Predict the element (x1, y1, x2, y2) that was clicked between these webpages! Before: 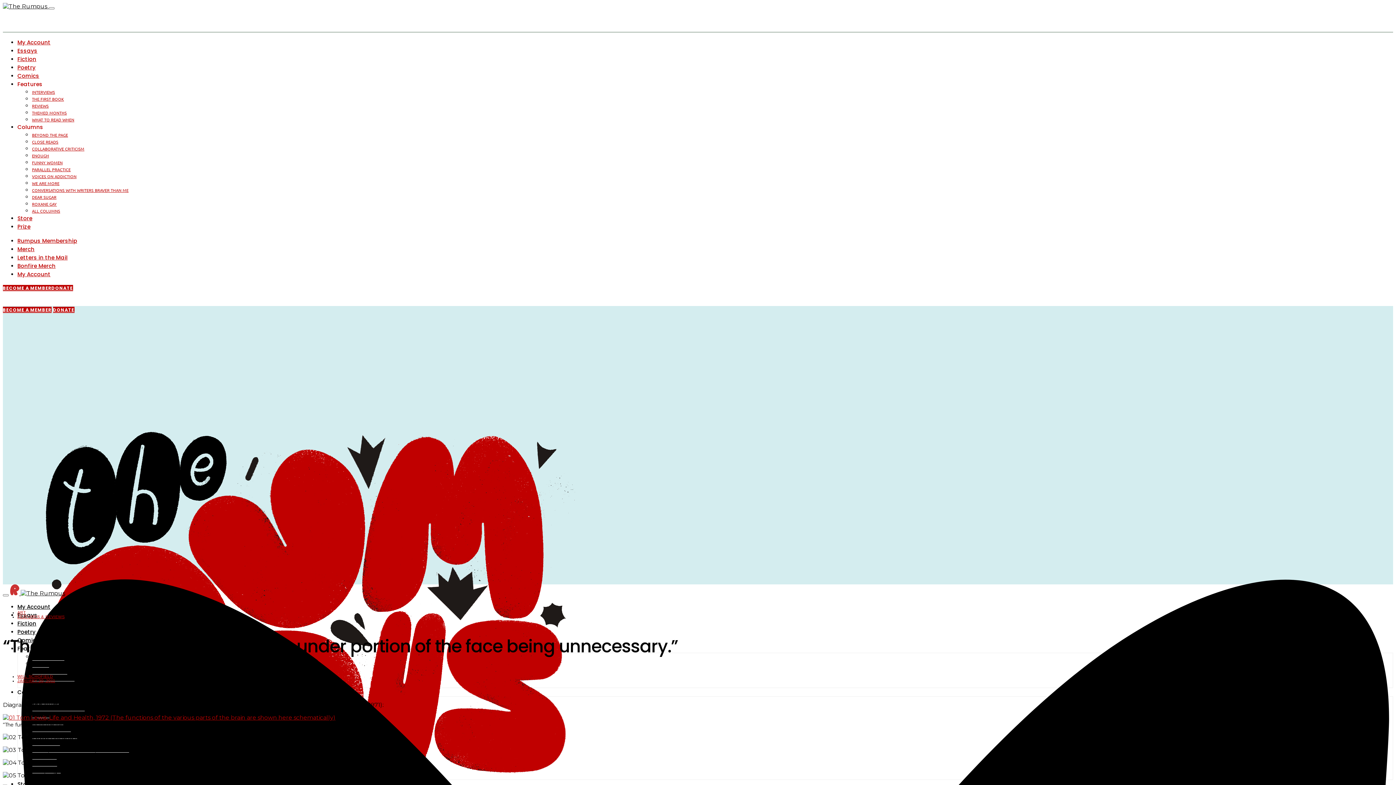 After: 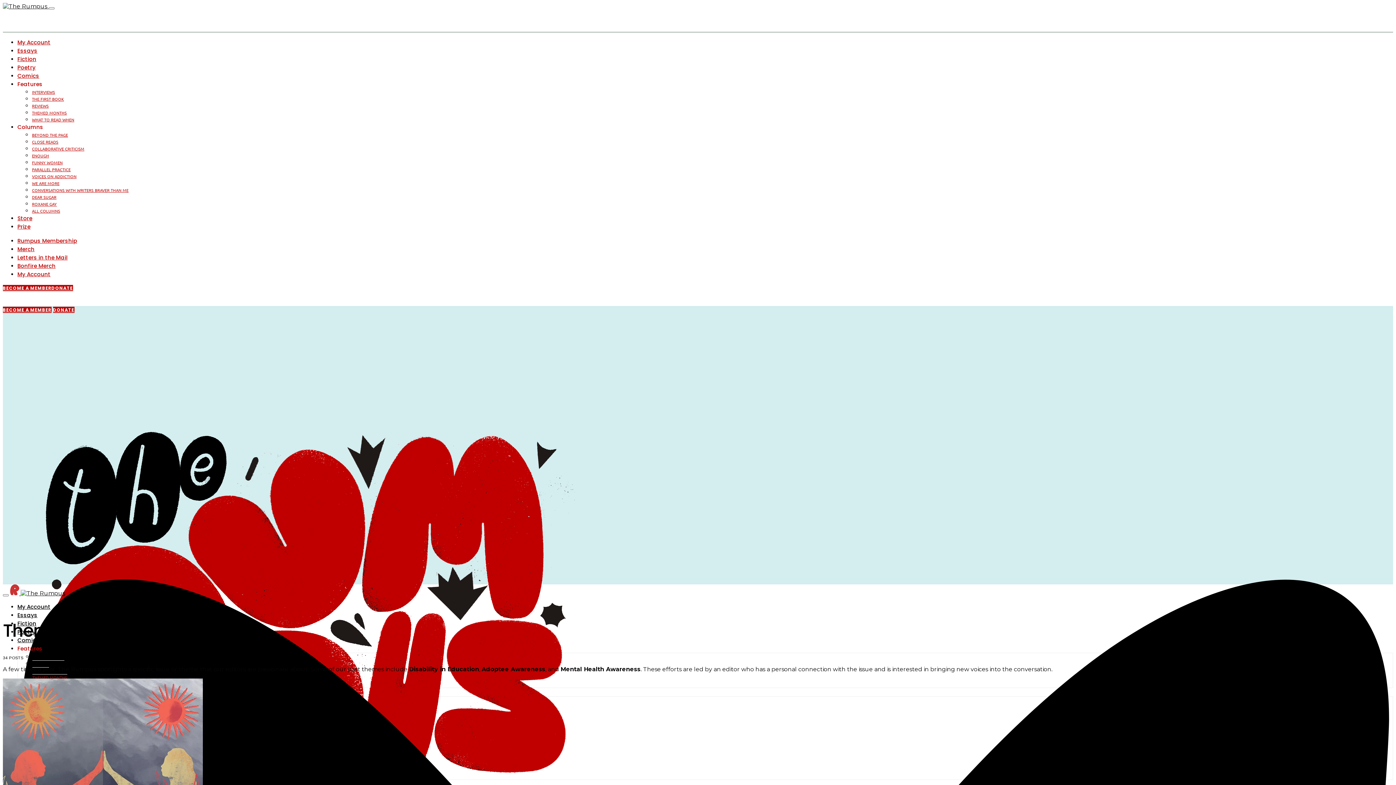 Action: bbox: (32, 109, 66, 115) label: THEMED MONTHS